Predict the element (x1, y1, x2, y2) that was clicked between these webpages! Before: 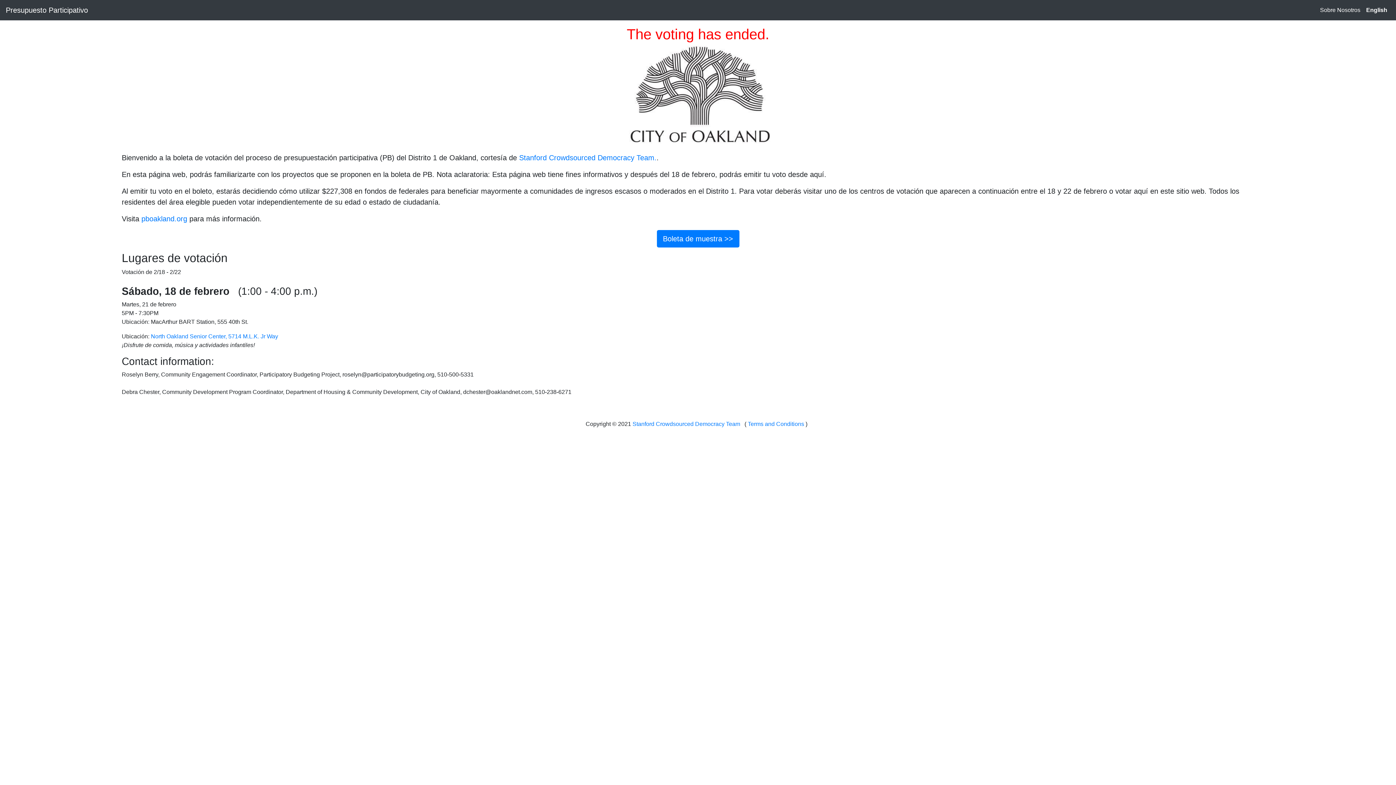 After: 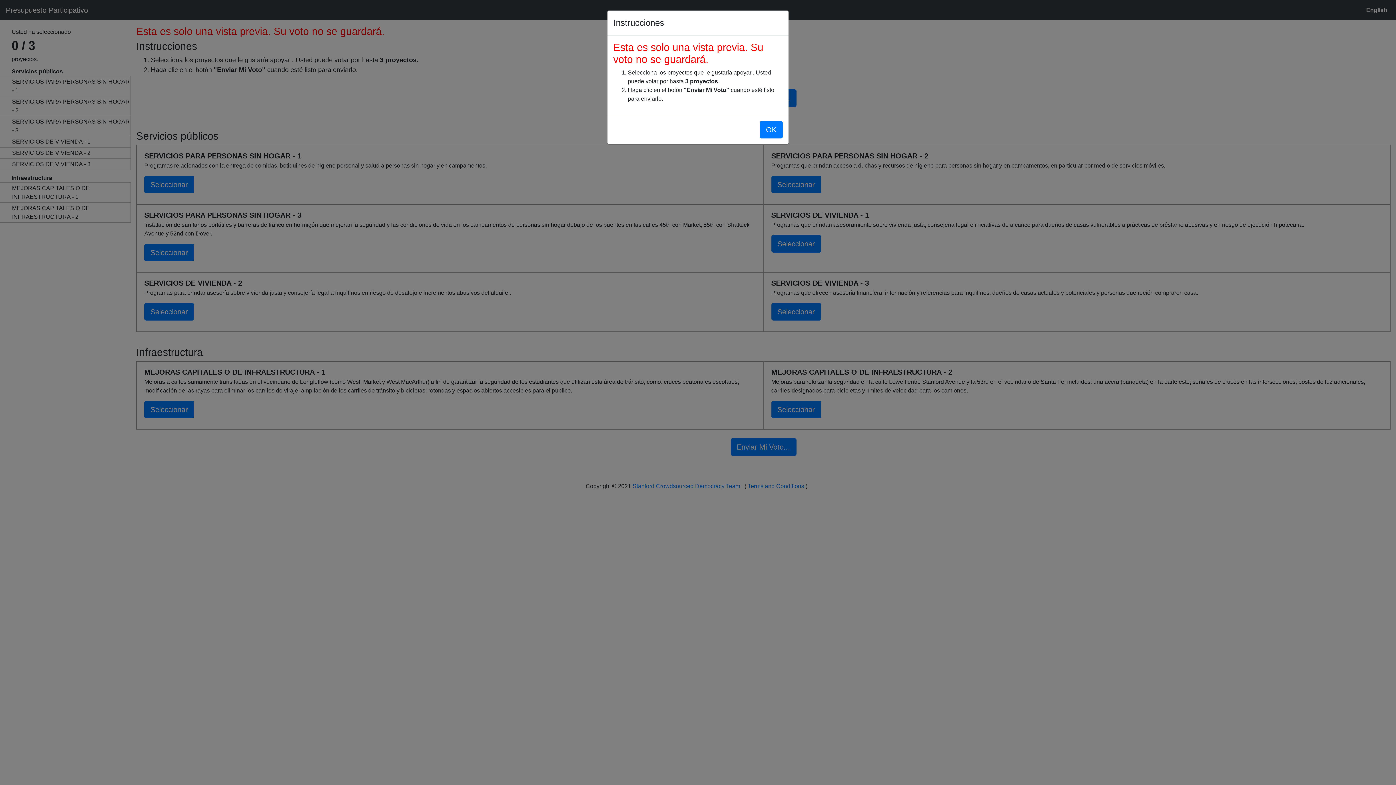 Action: bbox: (656, 230, 739, 247) label: Boleta de muestra >>